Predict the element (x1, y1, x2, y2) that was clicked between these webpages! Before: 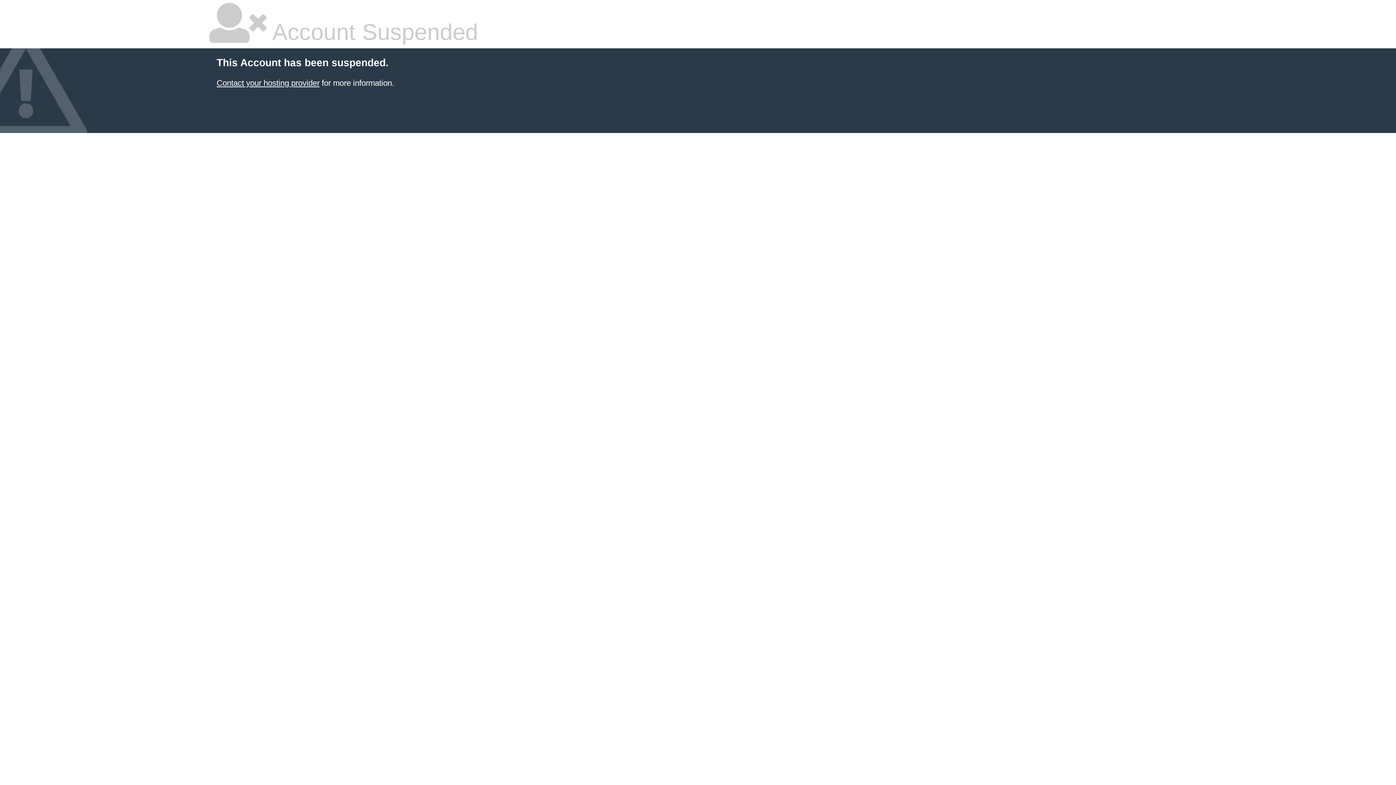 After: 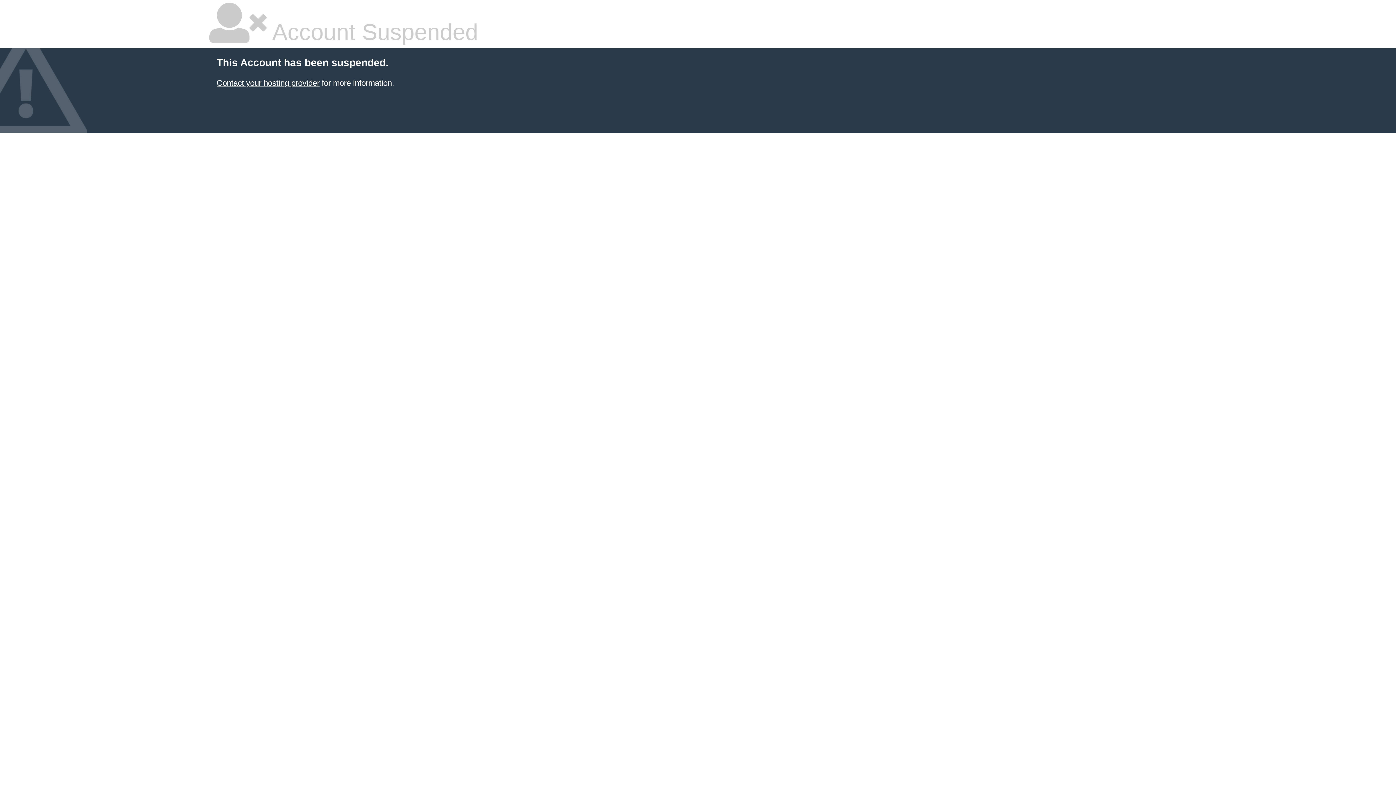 Action: label: Contact your hosting provider bbox: (216, 78, 319, 87)